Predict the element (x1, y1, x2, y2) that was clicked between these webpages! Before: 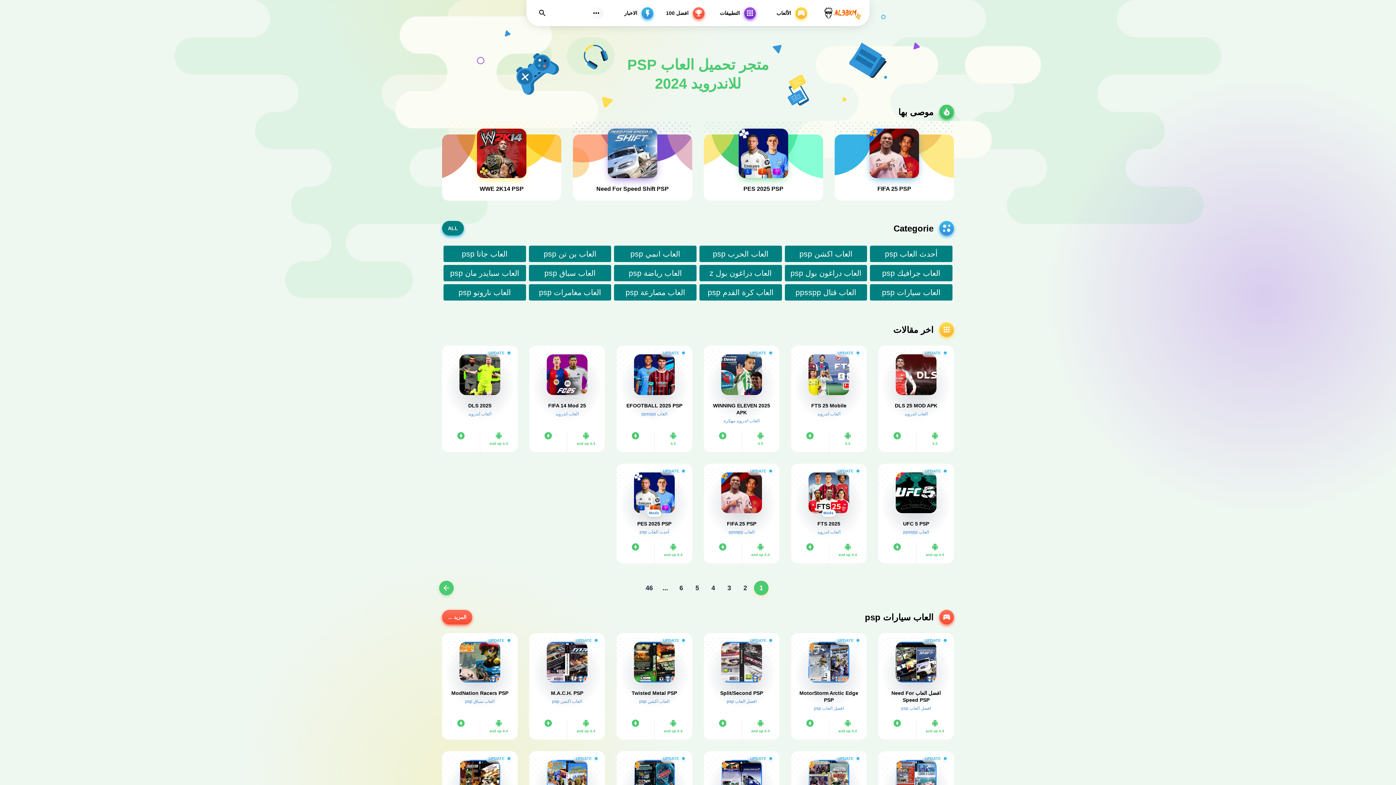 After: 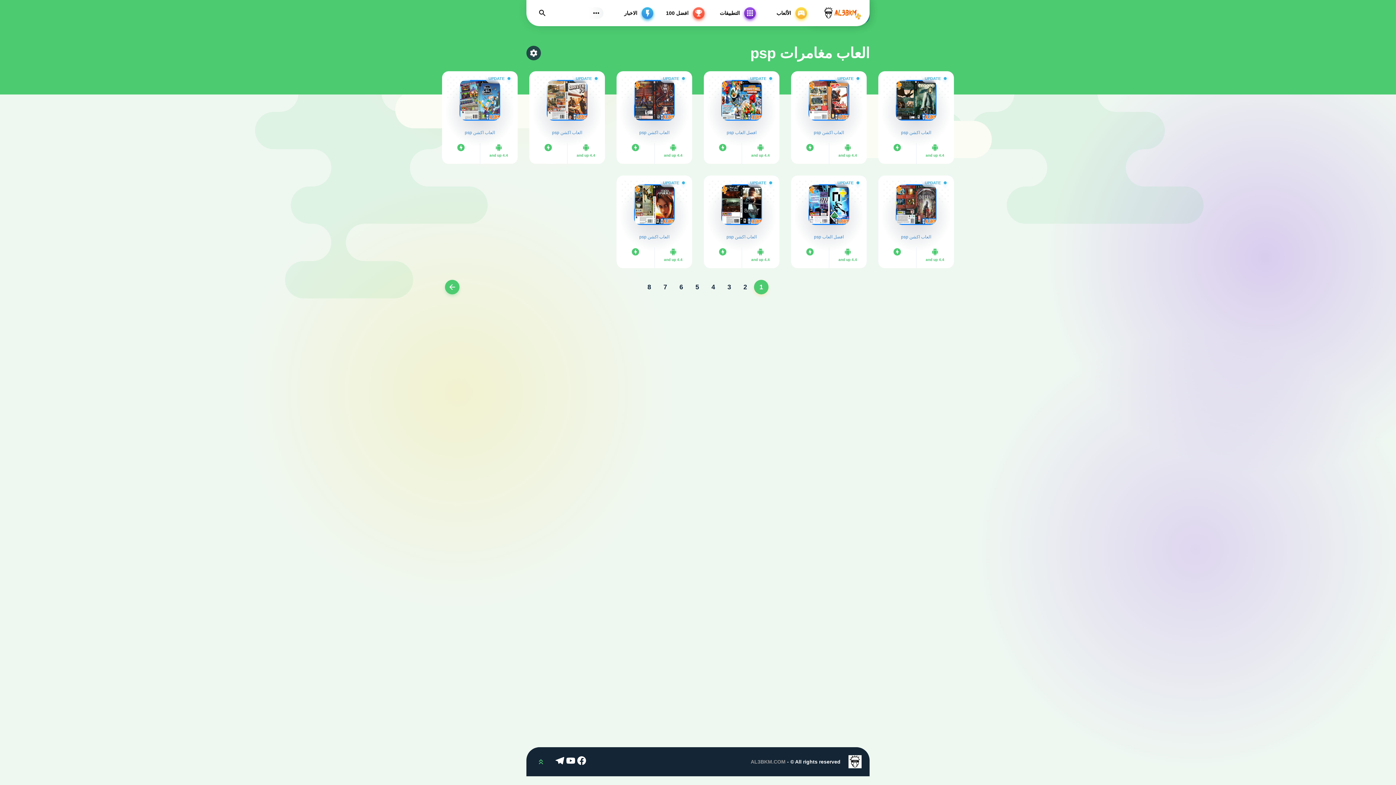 Action: label: العاب مغامرات psp bbox: (528, 284, 611, 300)